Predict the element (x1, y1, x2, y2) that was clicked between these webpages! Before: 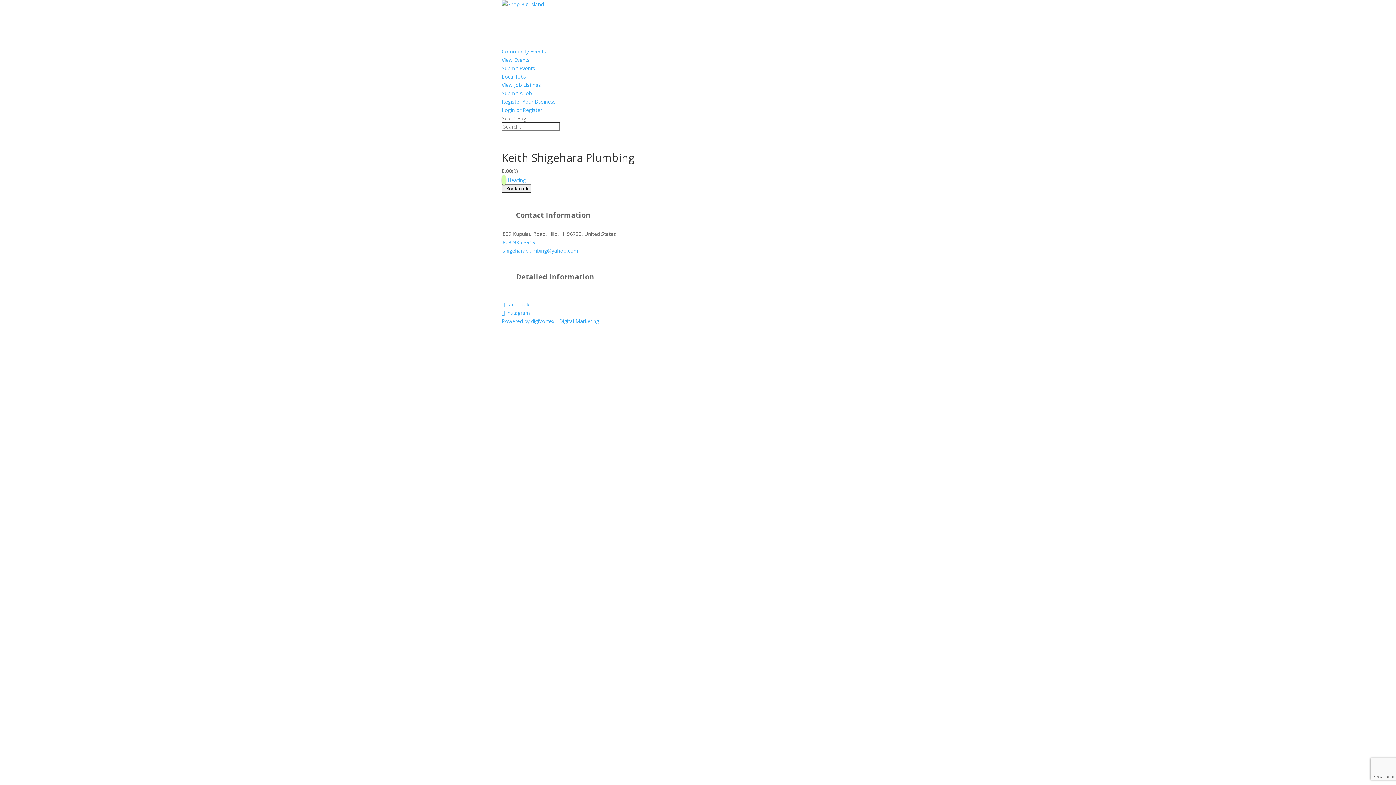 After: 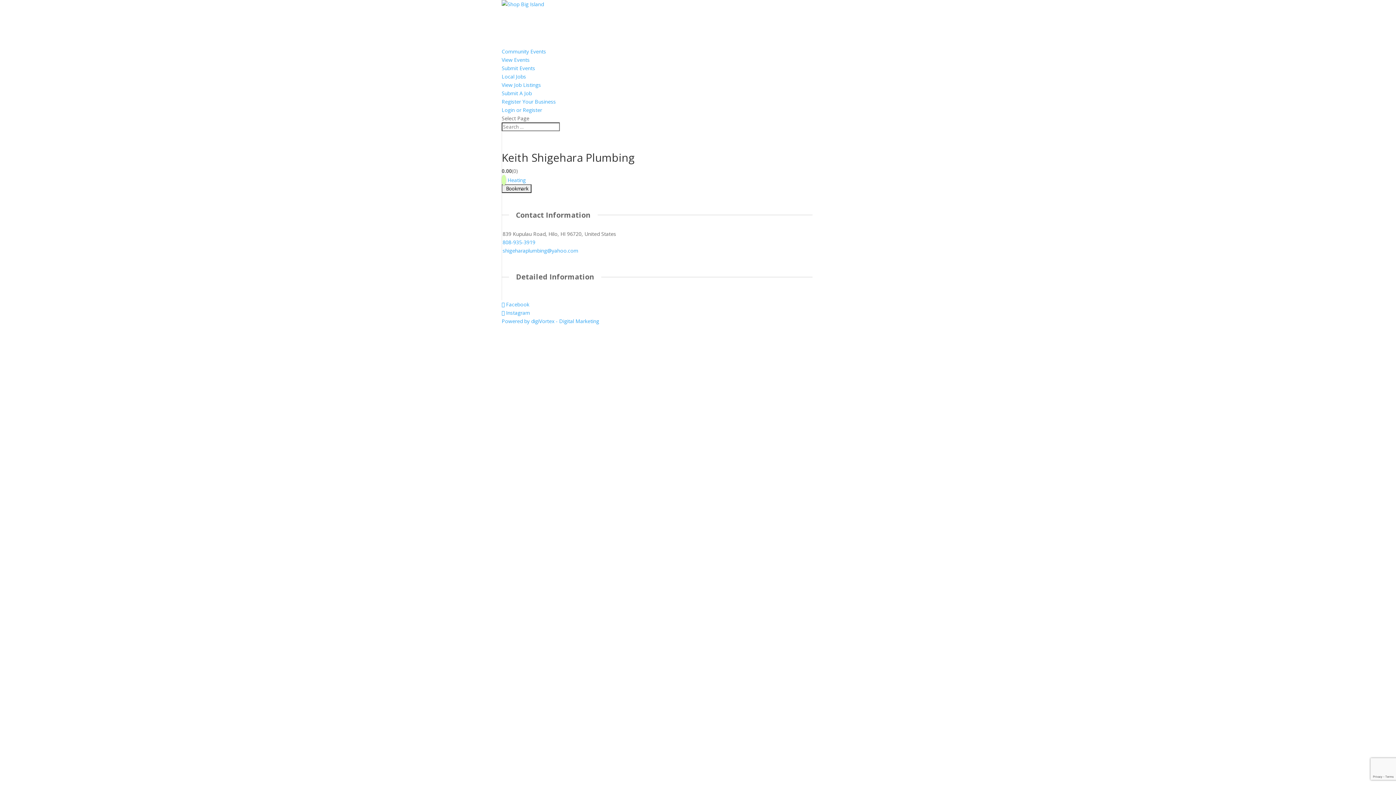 Action: bbox: (501, 184, 531, 193) label: Bookmark